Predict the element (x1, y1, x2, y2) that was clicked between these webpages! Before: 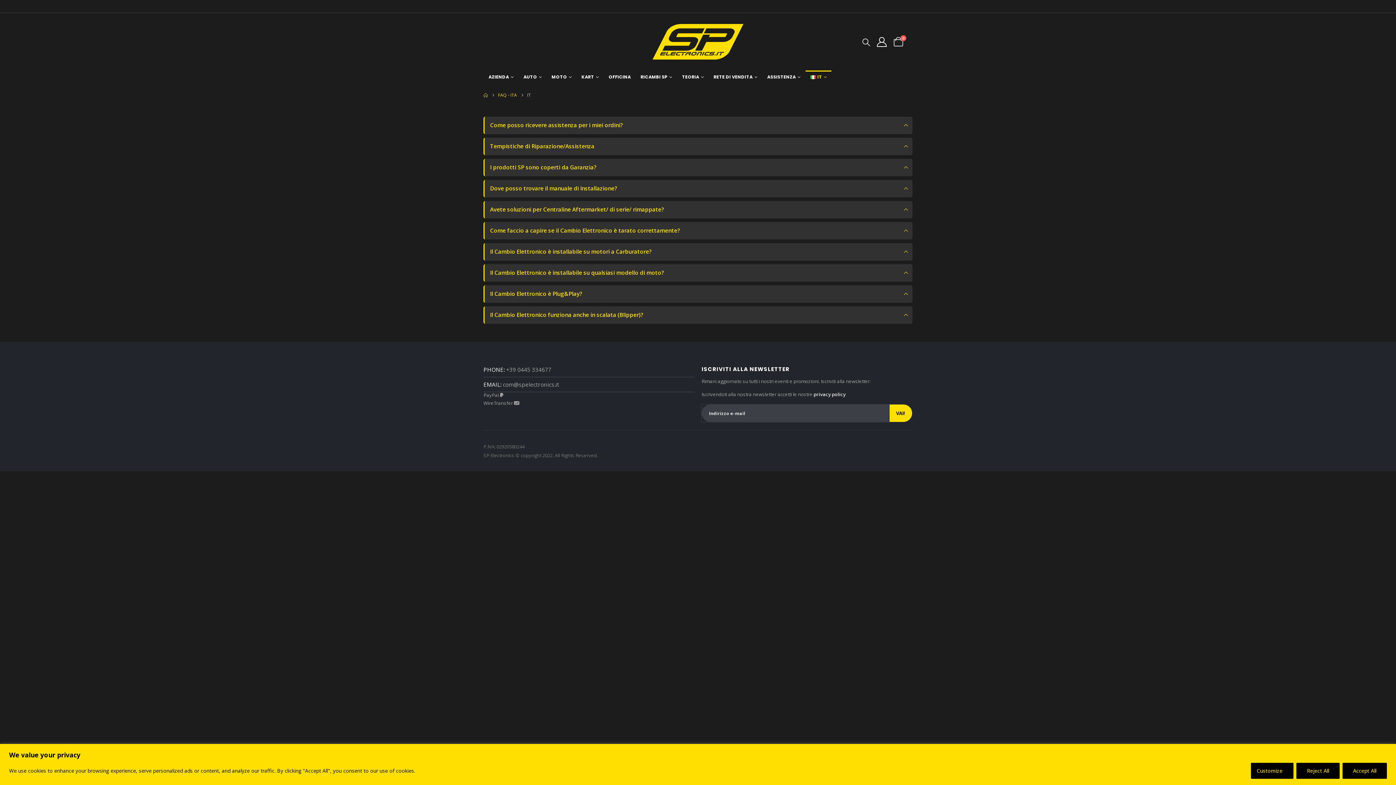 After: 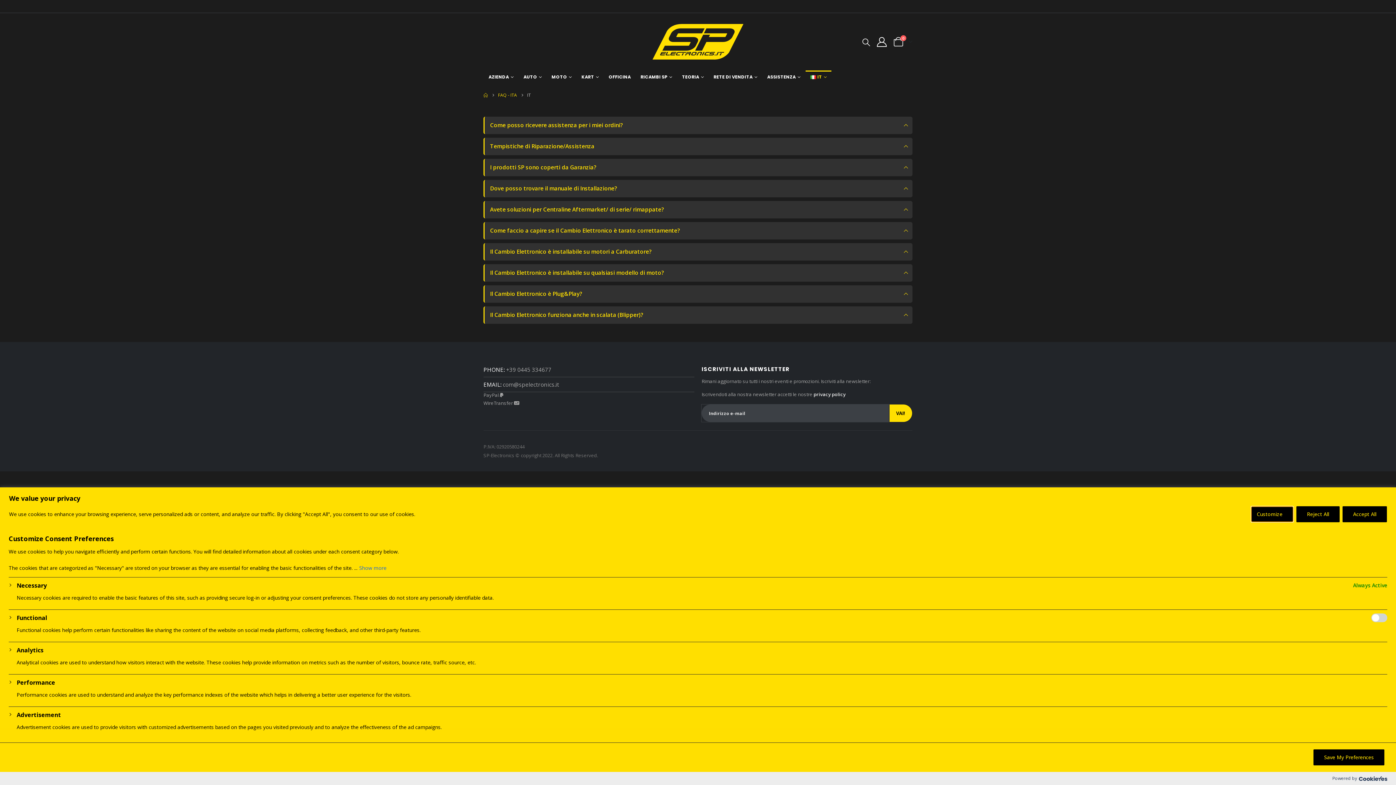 Action: bbox: (1251, 763, 1293, 779) label: Customize